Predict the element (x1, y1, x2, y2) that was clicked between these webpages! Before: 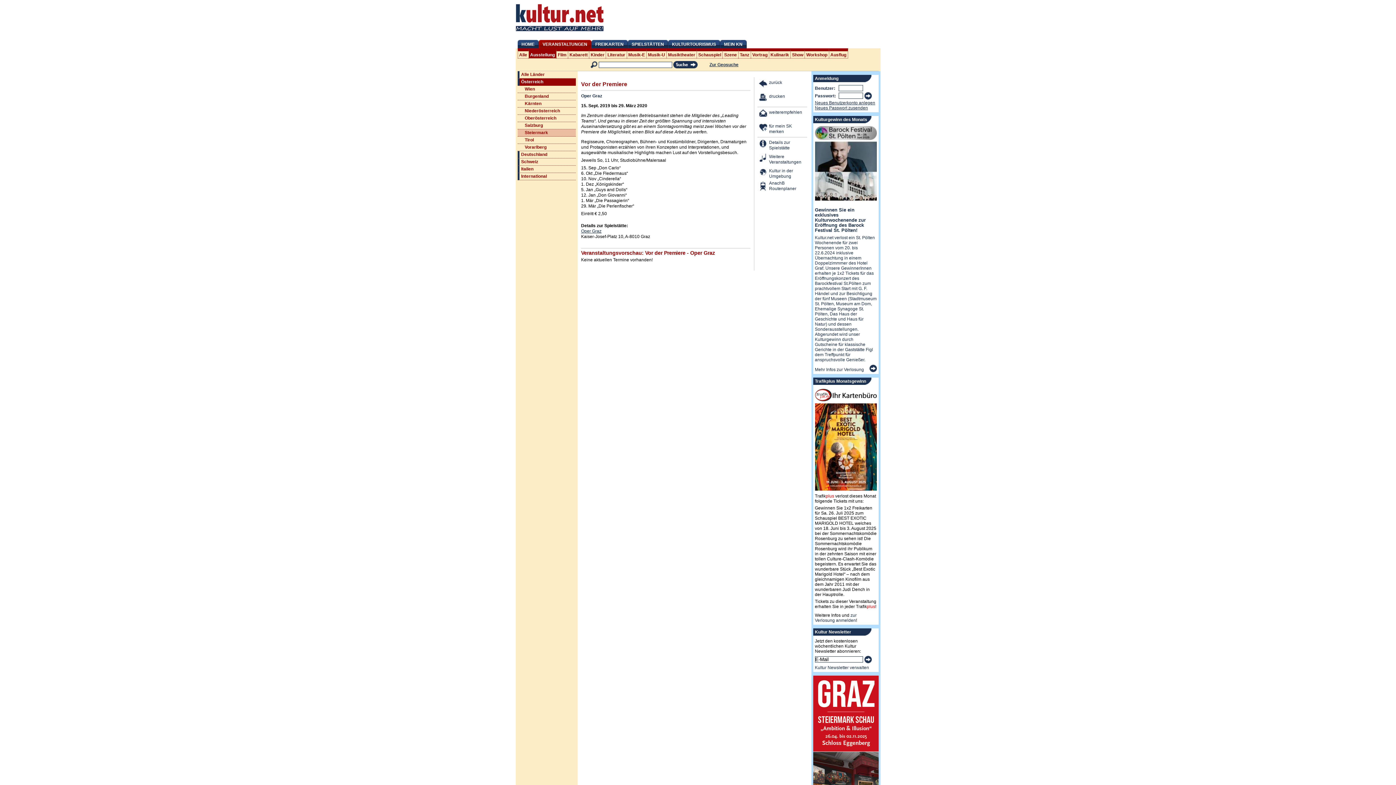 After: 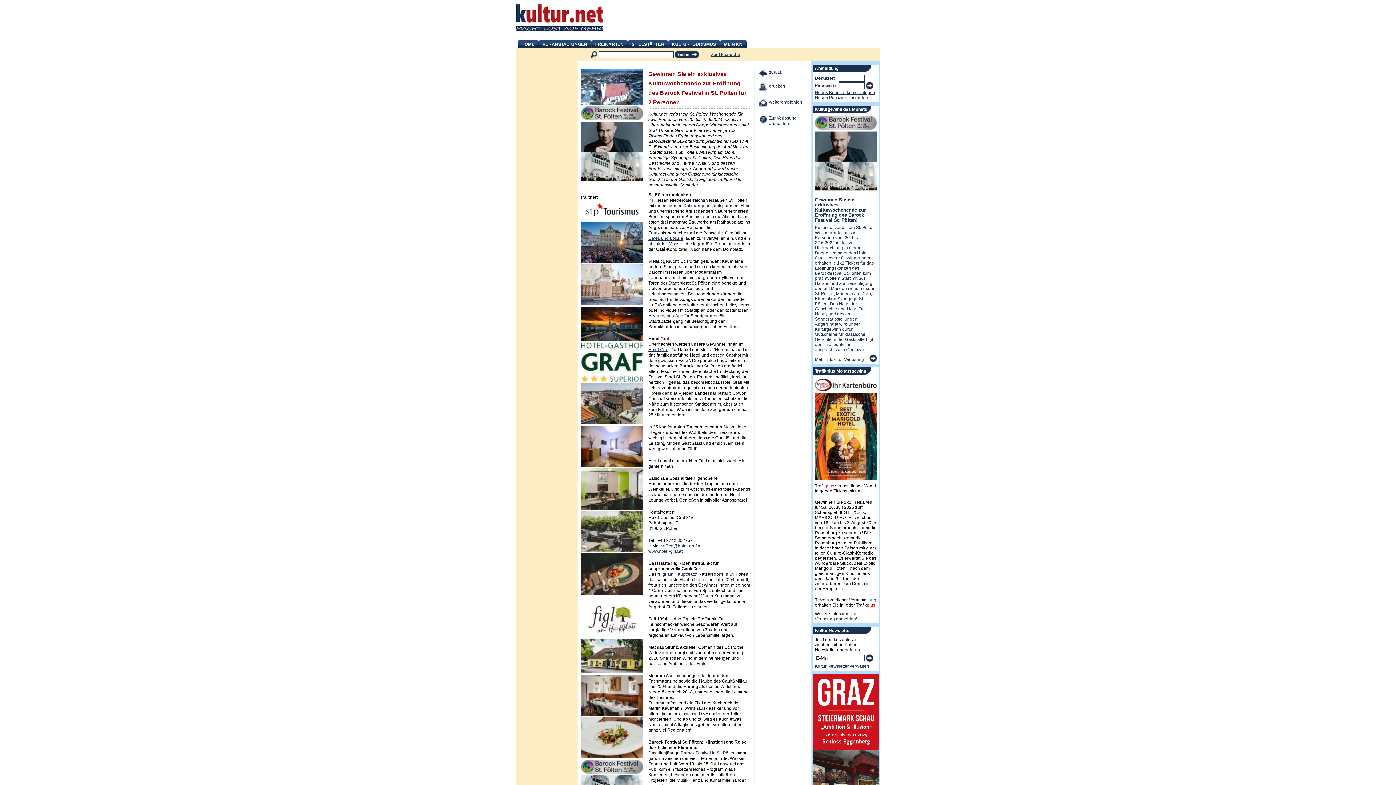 Action: bbox: (869, 368, 876, 373)